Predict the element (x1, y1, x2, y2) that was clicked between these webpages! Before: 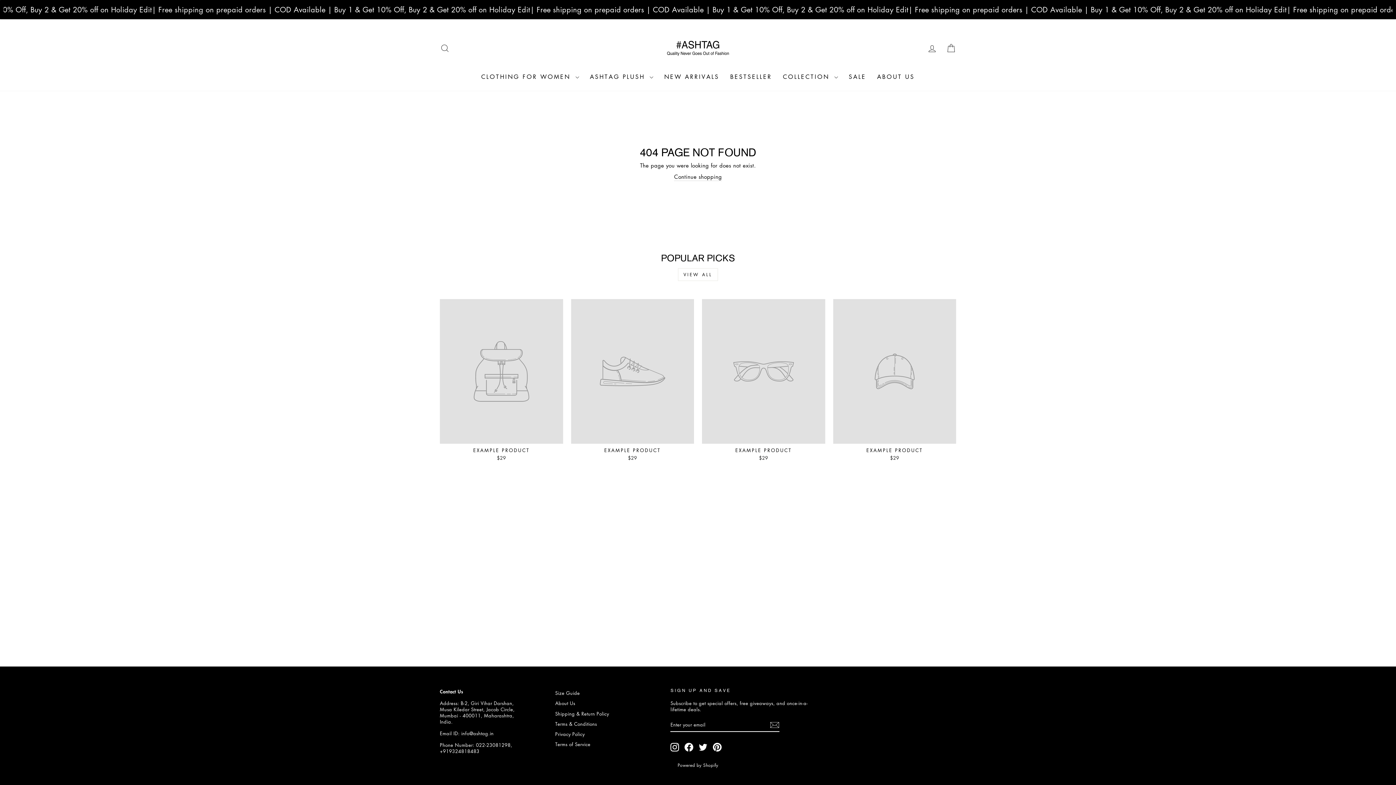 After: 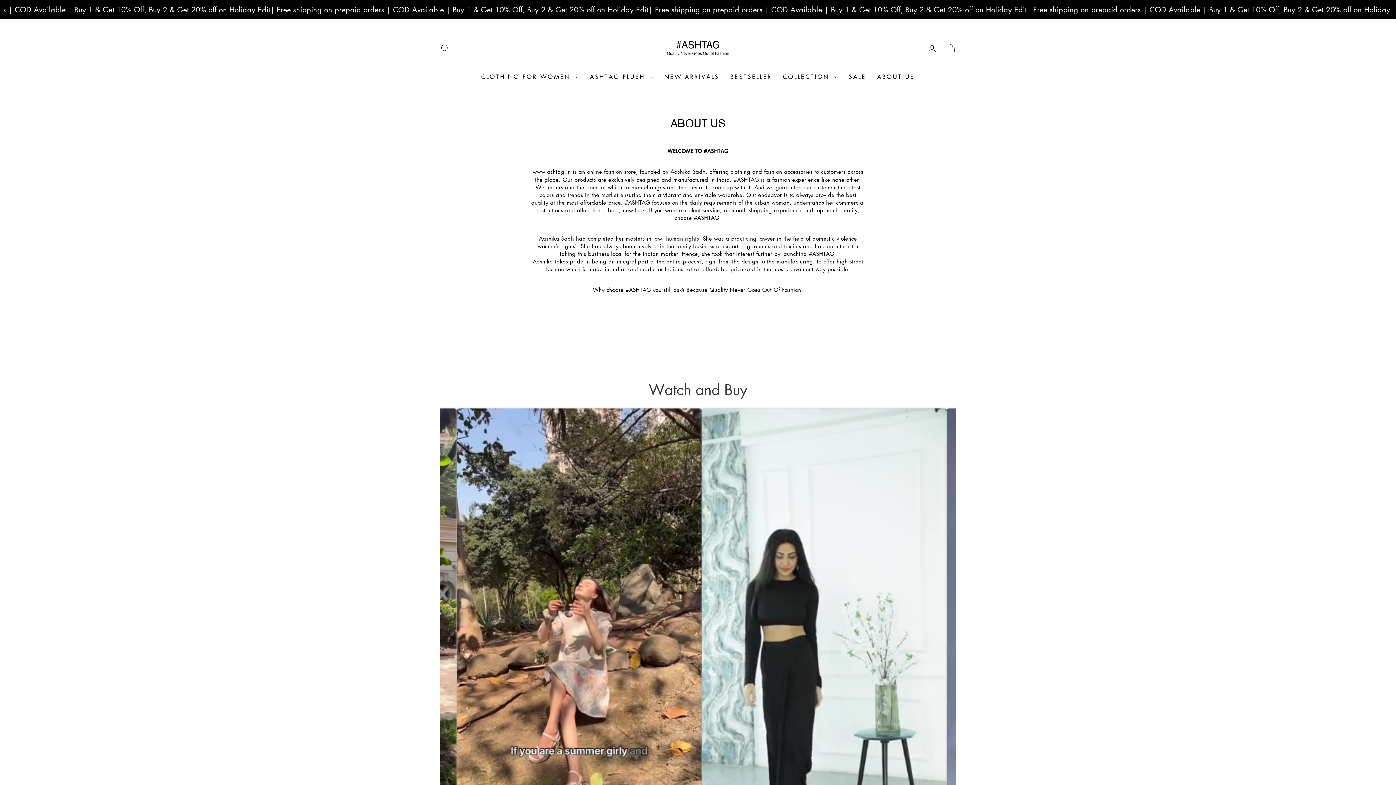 Action: bbox: (555, 699, 575, 708) label: About Us